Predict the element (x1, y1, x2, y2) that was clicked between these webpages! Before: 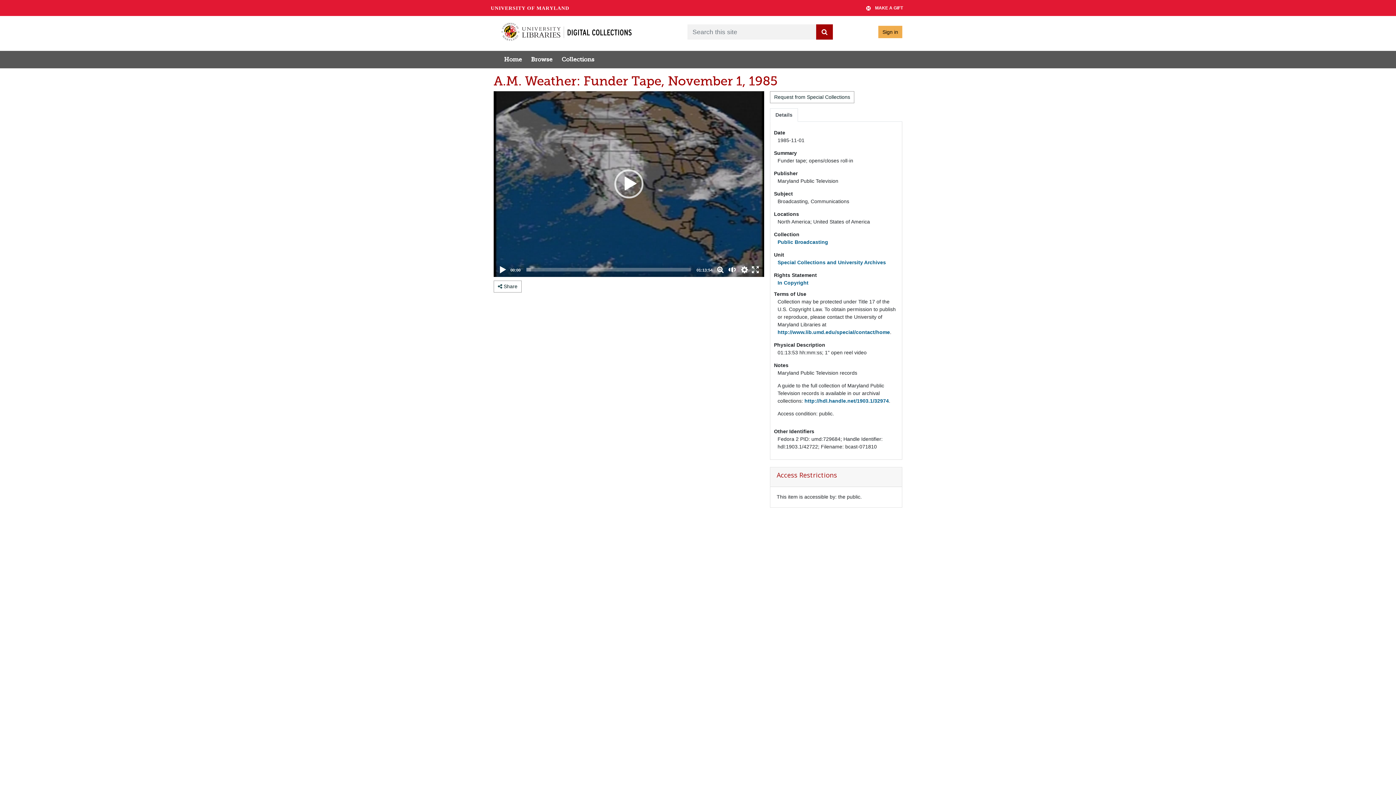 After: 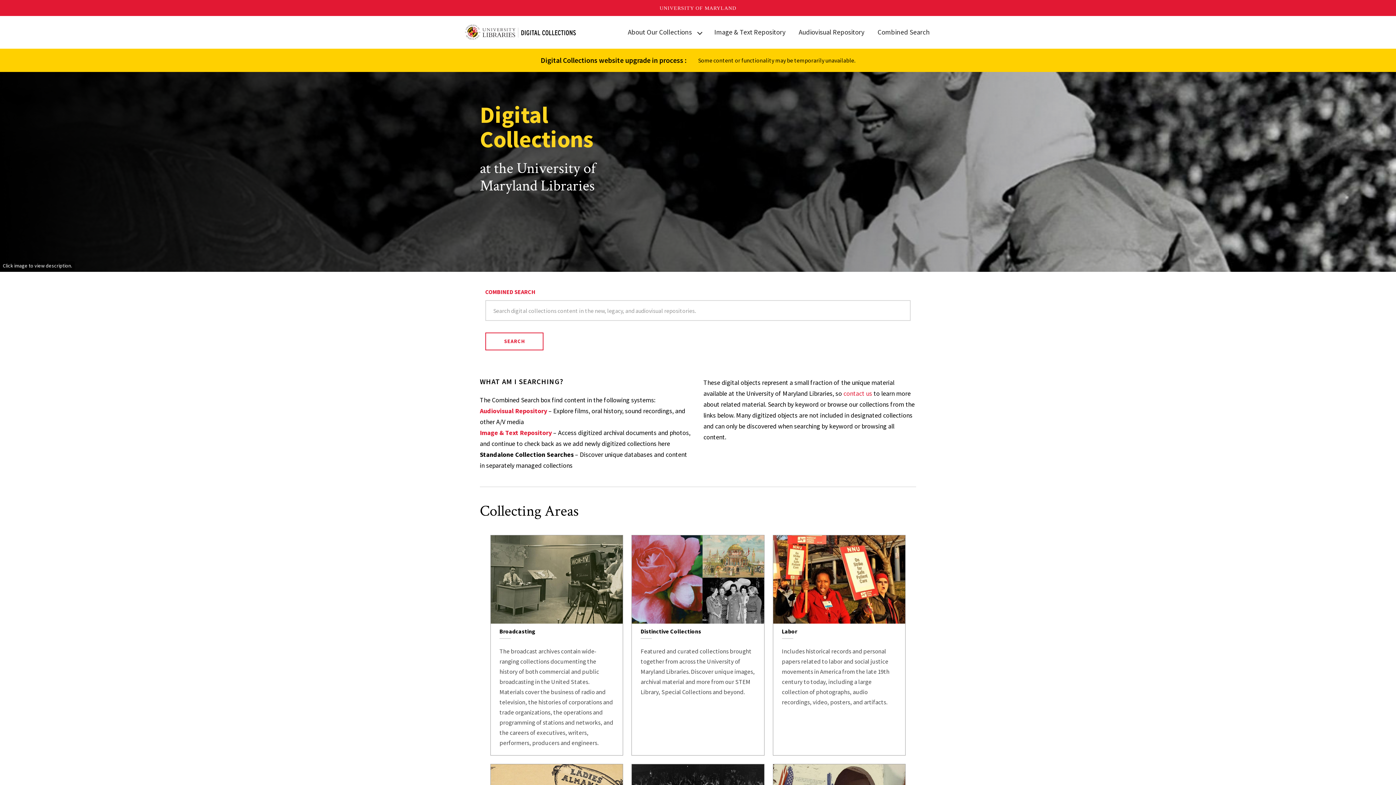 Action: bbox: (493, 28, 642, 34)